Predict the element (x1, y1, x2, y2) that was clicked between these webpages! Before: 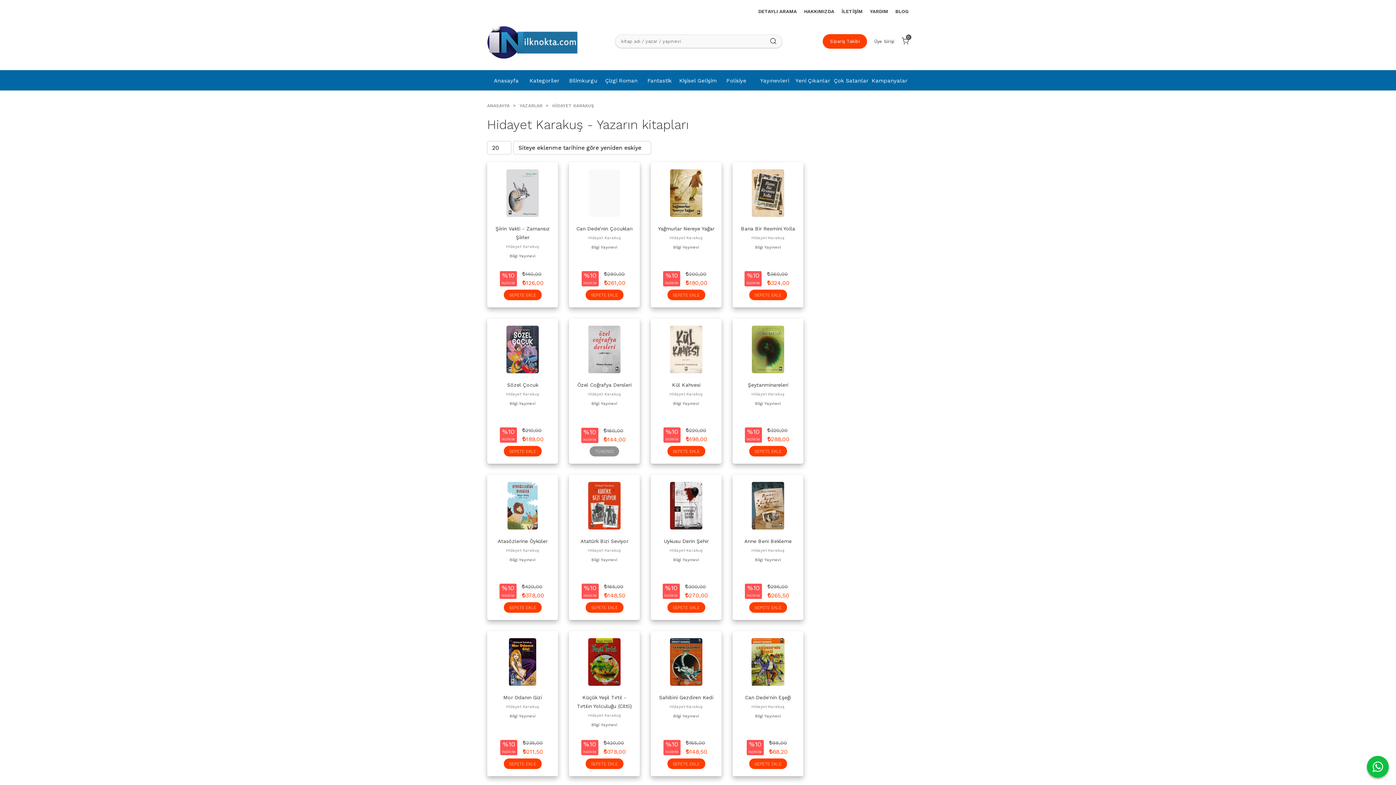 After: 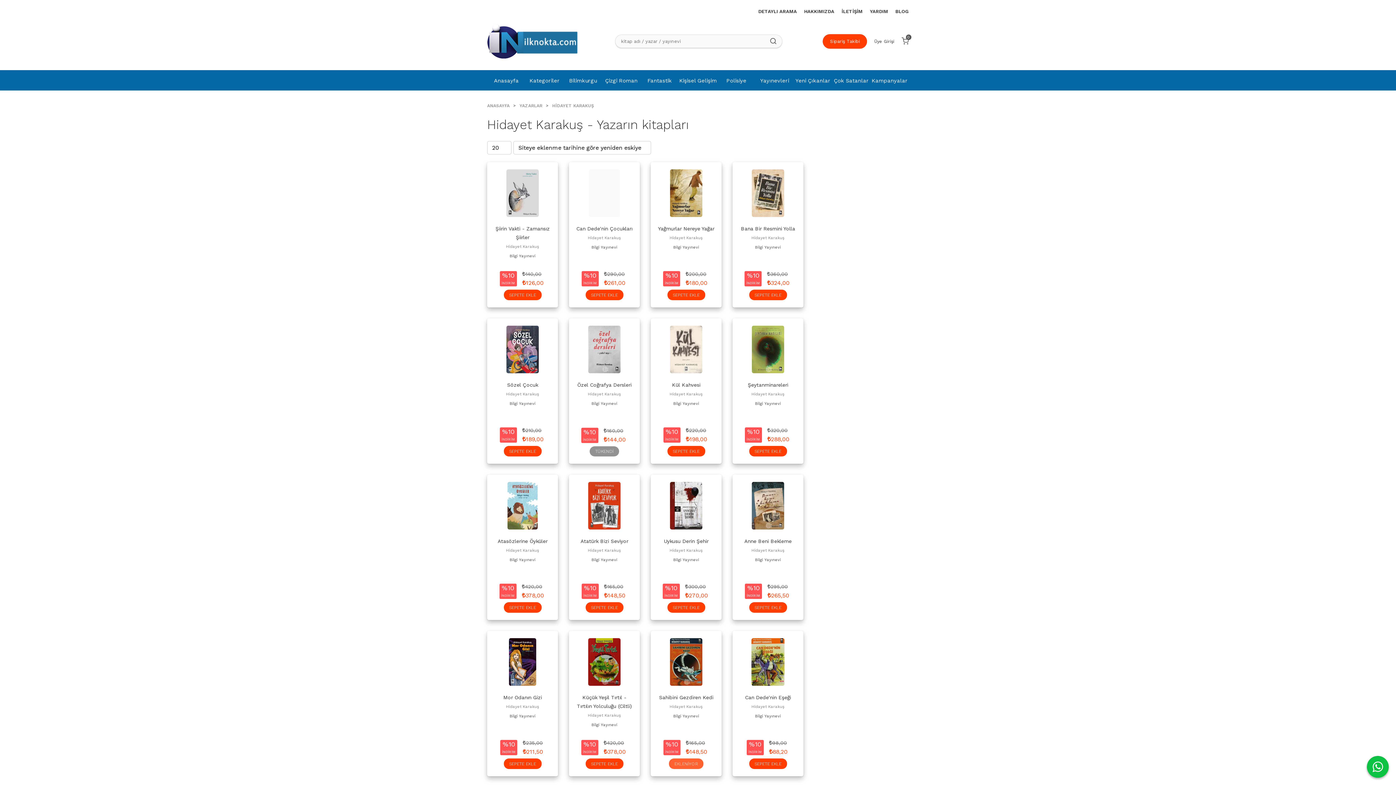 Action: bbox: (667, 759, 705, 769) label: SEPETE EKLE